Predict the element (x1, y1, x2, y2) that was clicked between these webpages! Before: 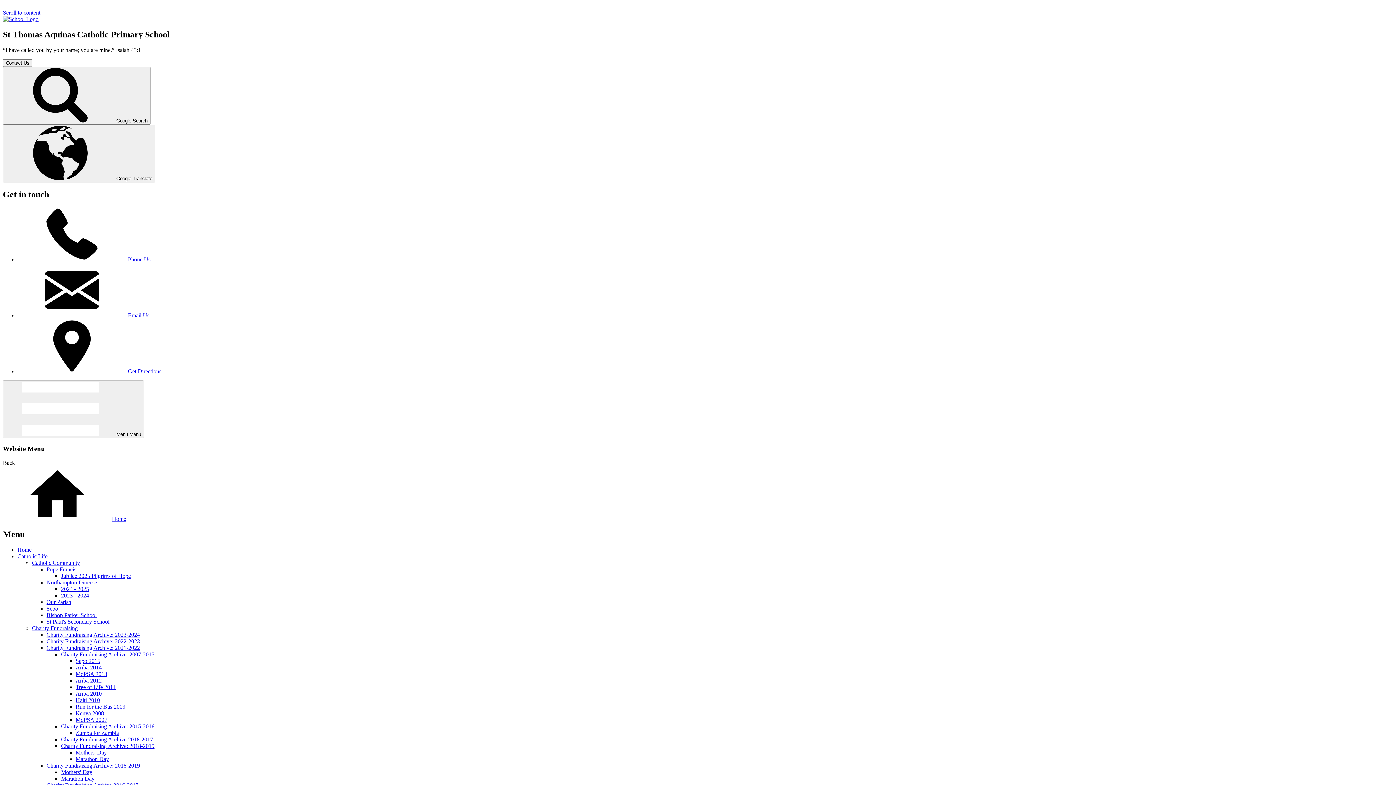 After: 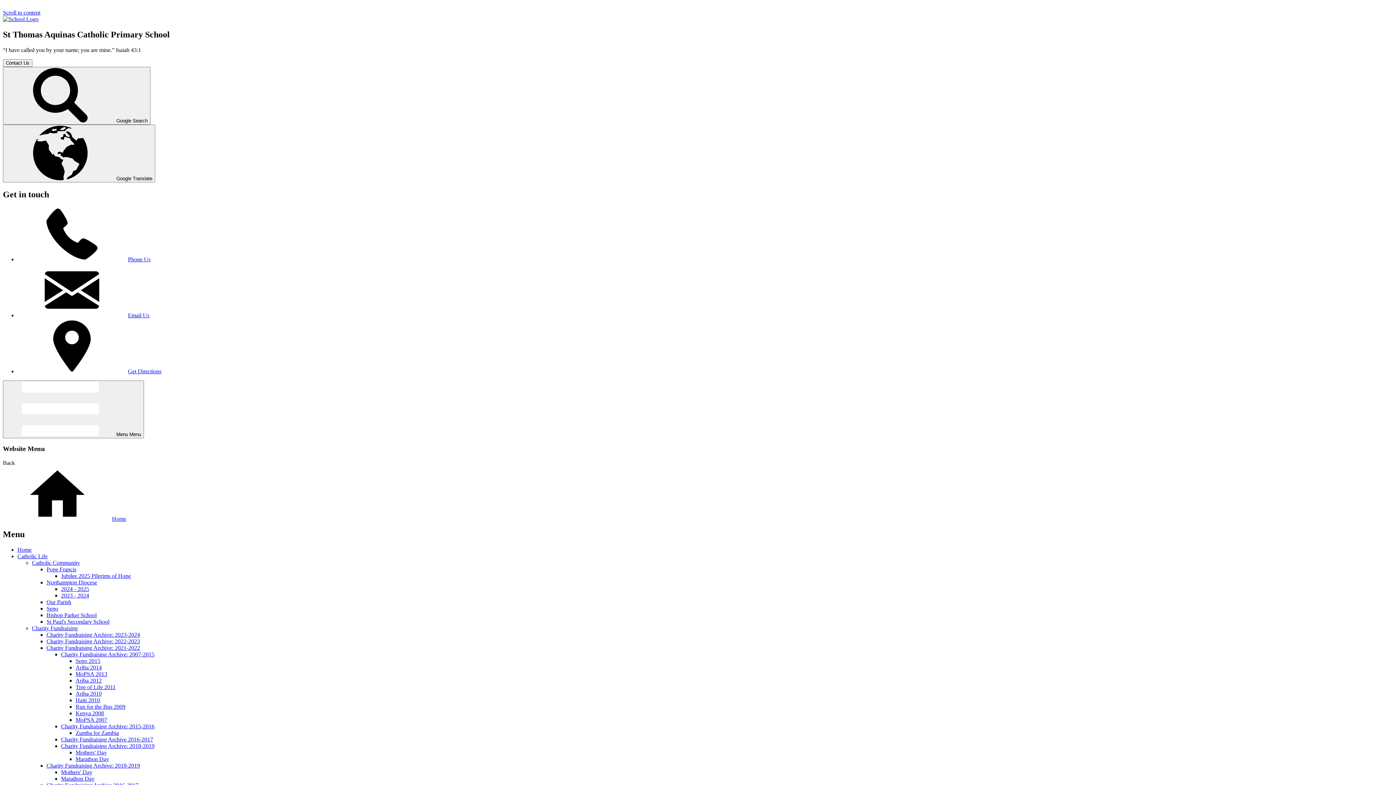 Action: label: Charity Fundraising Archive: 2015-2016 bbox: (61, 723, 154, 729)